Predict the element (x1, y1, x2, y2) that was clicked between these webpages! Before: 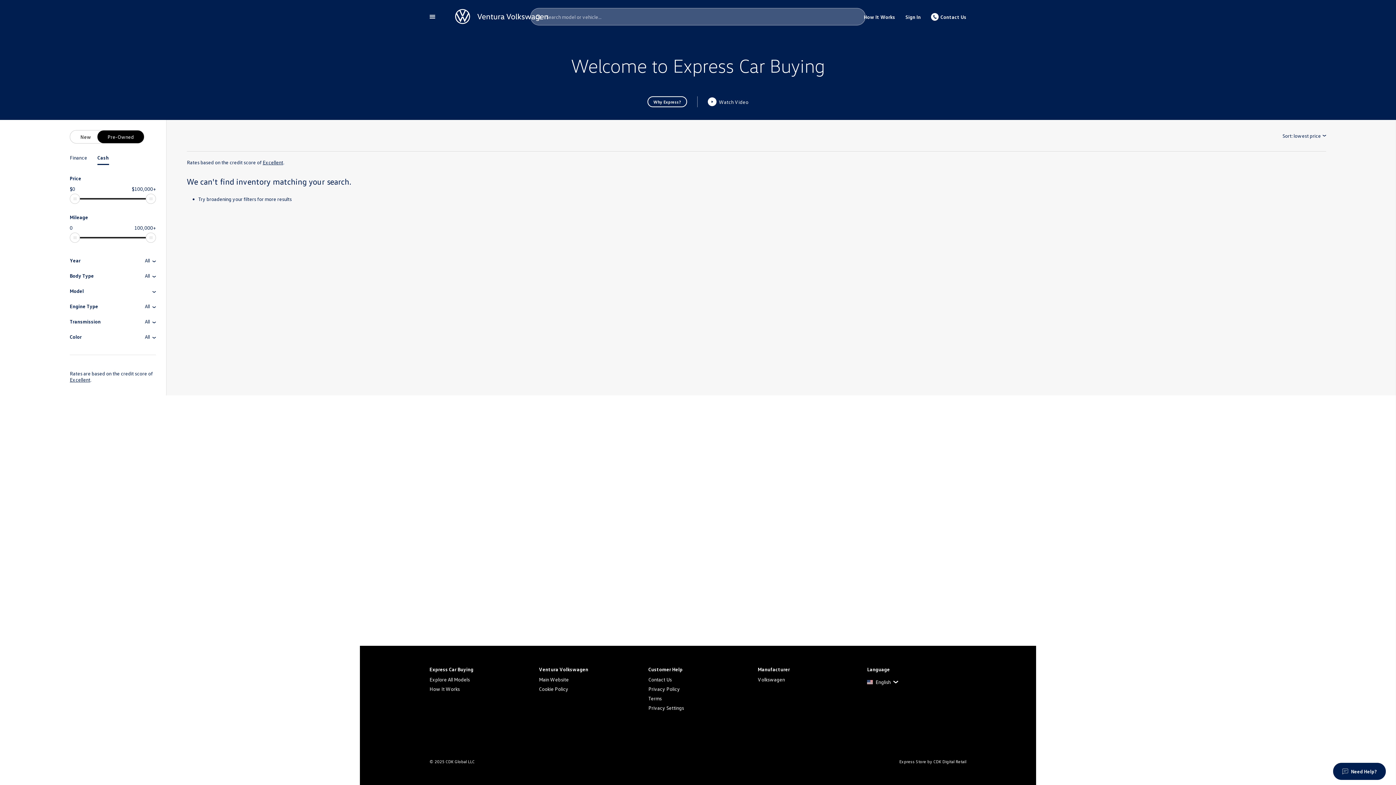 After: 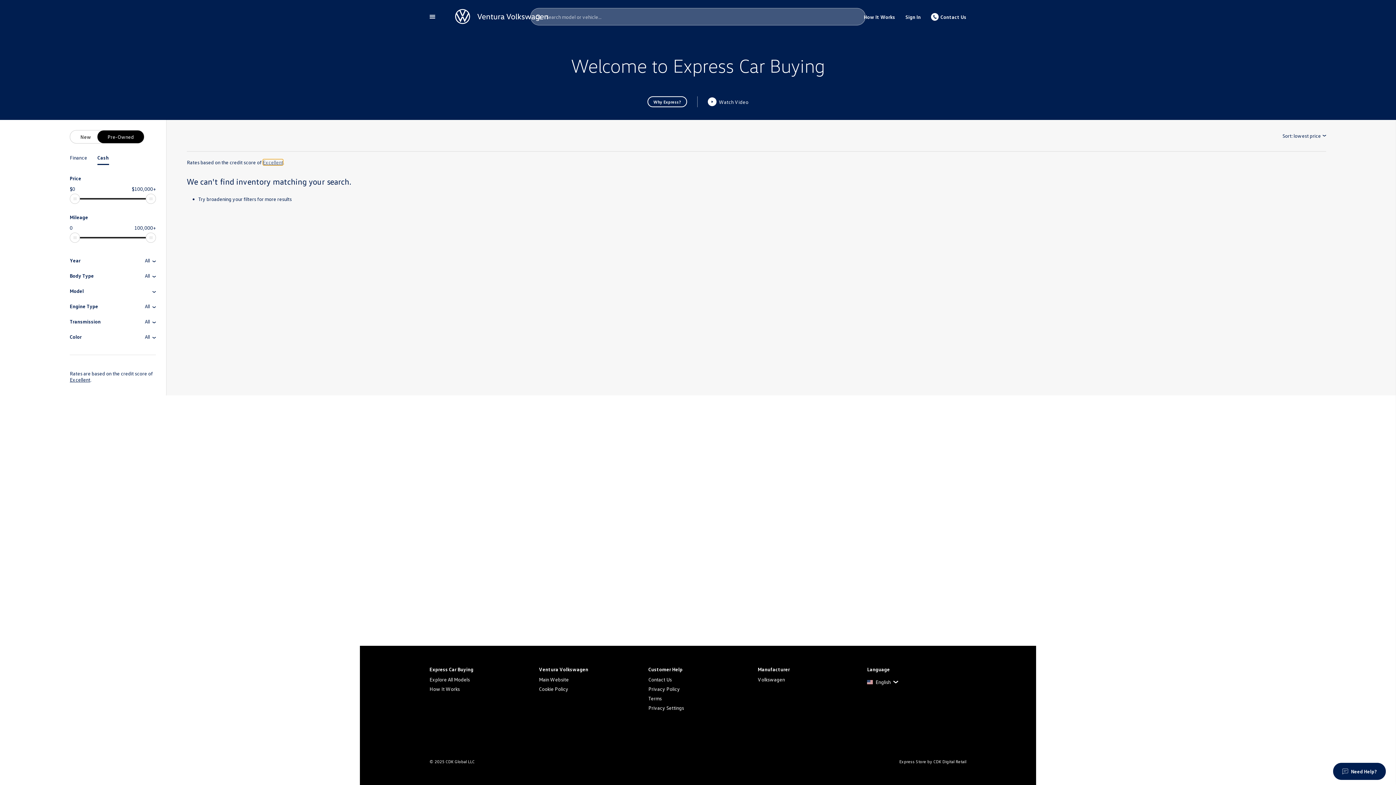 Action: bbox: (262, 159, 283, 165) label: Excellent